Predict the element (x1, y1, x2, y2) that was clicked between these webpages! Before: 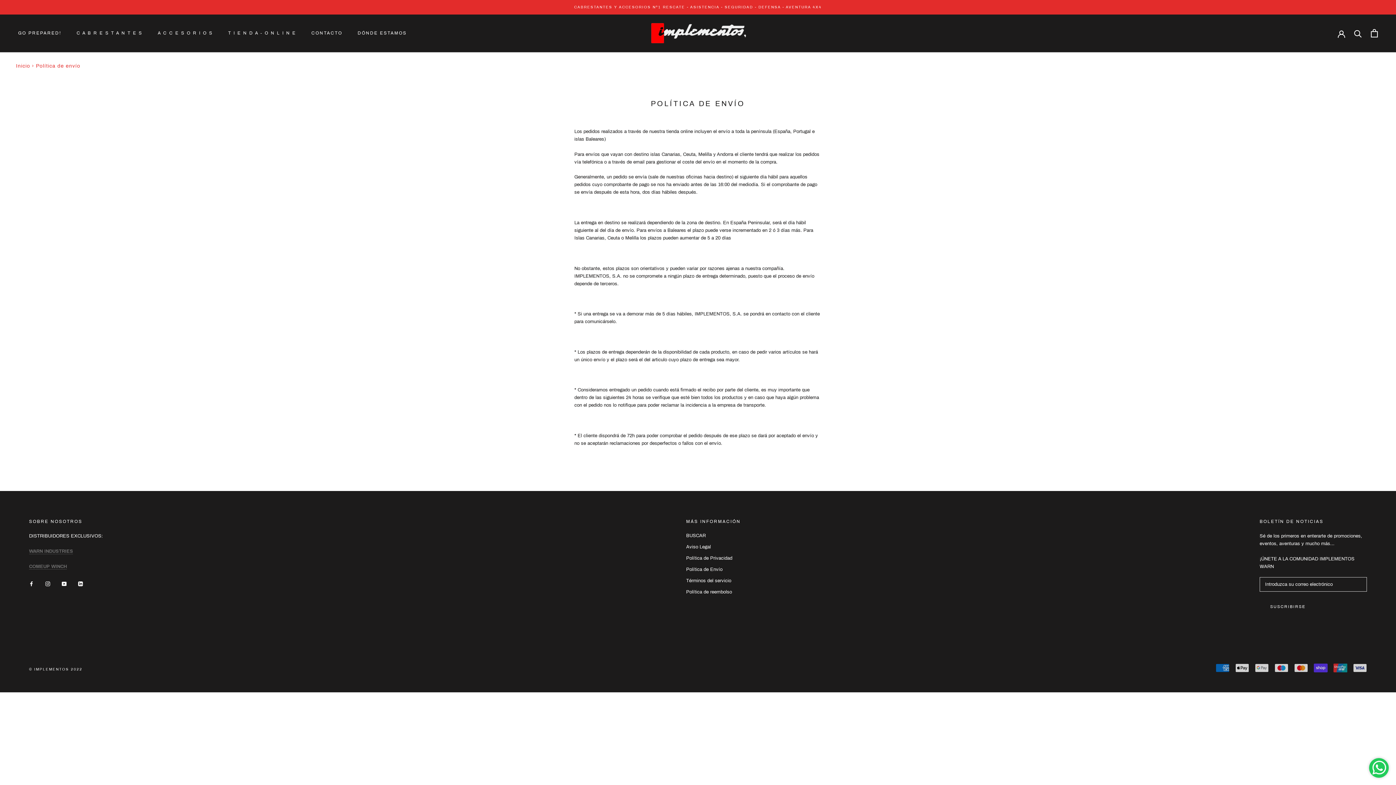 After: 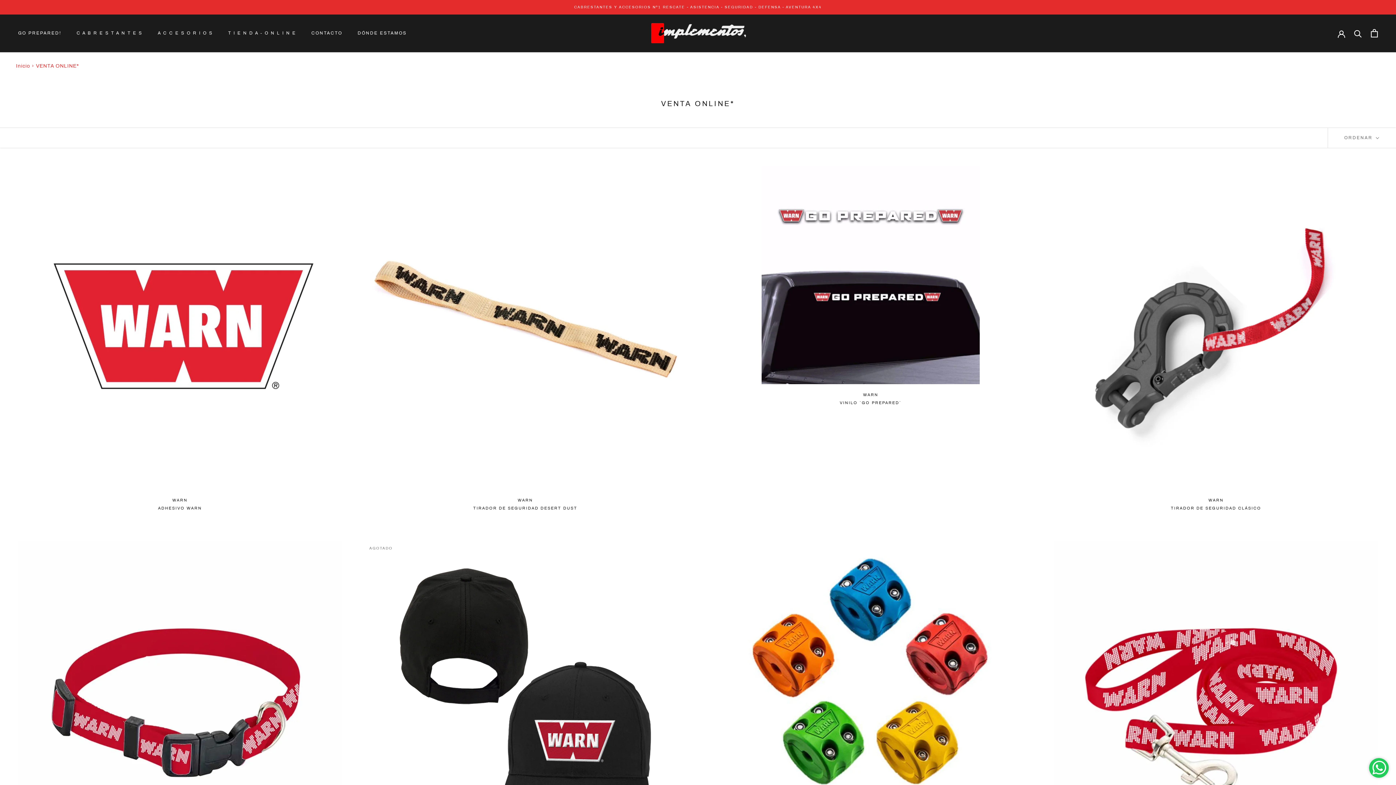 Action: bbox: (228, 30, 296, 35) label: T I E N D A - O N L I N E